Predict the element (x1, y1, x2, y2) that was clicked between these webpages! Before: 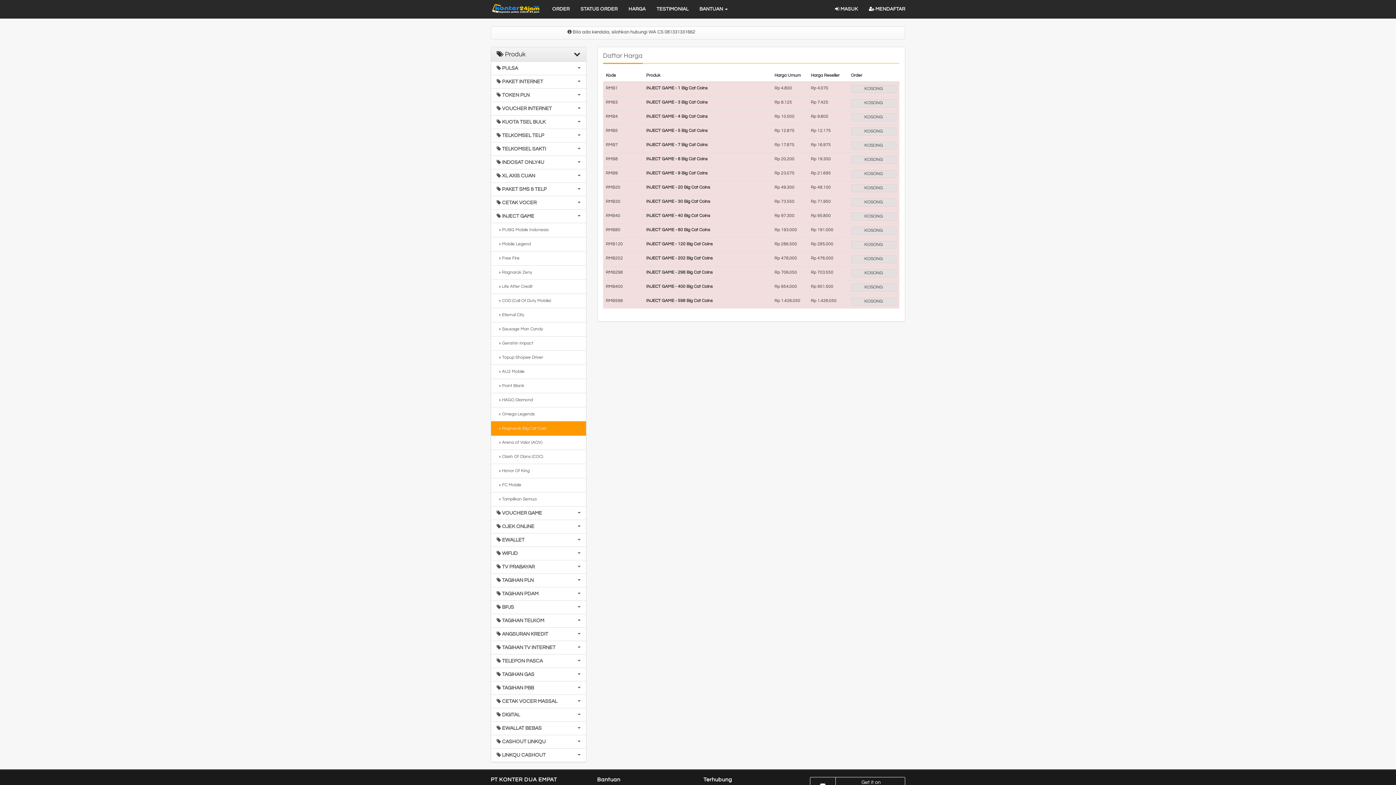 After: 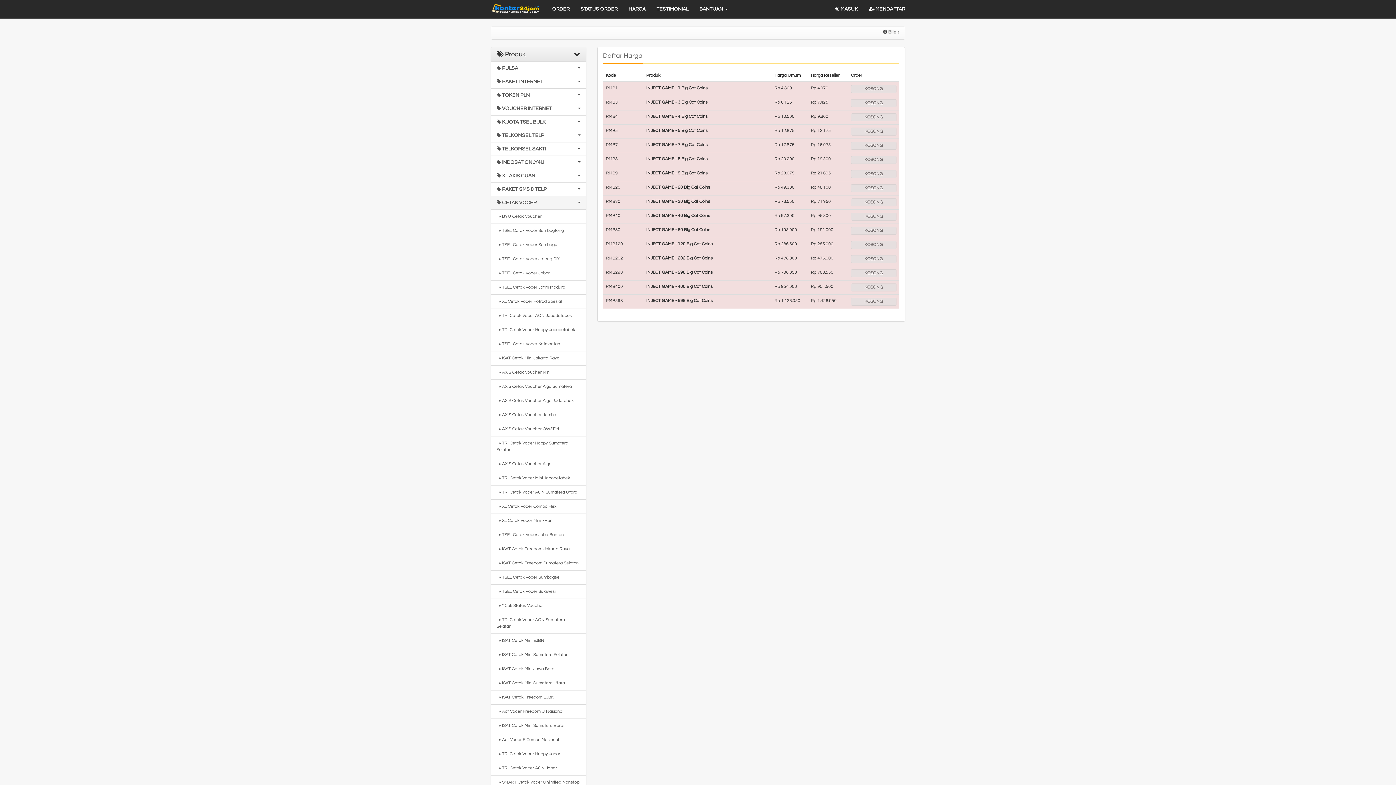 Action: bbox: (491, 196, 586, 209) label:  CETAK VOCER